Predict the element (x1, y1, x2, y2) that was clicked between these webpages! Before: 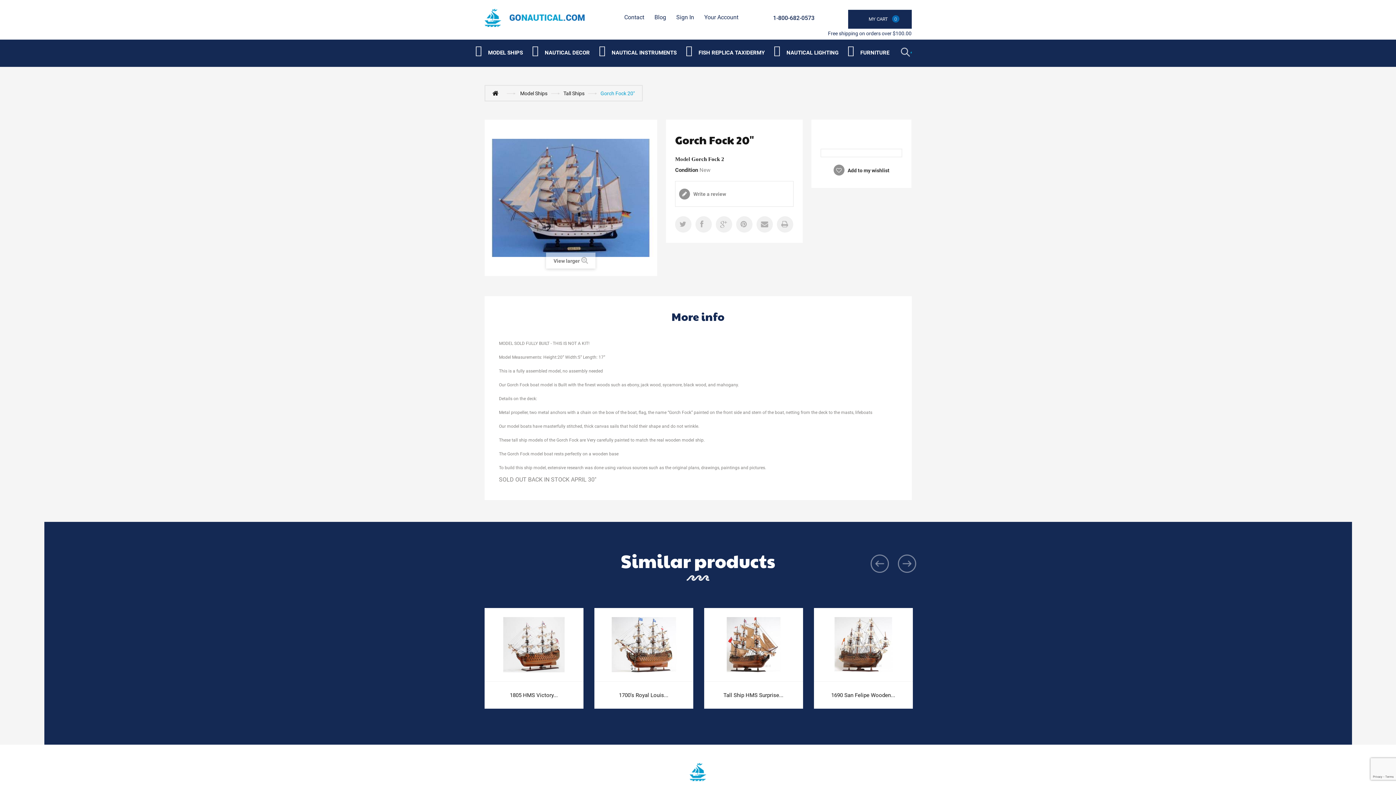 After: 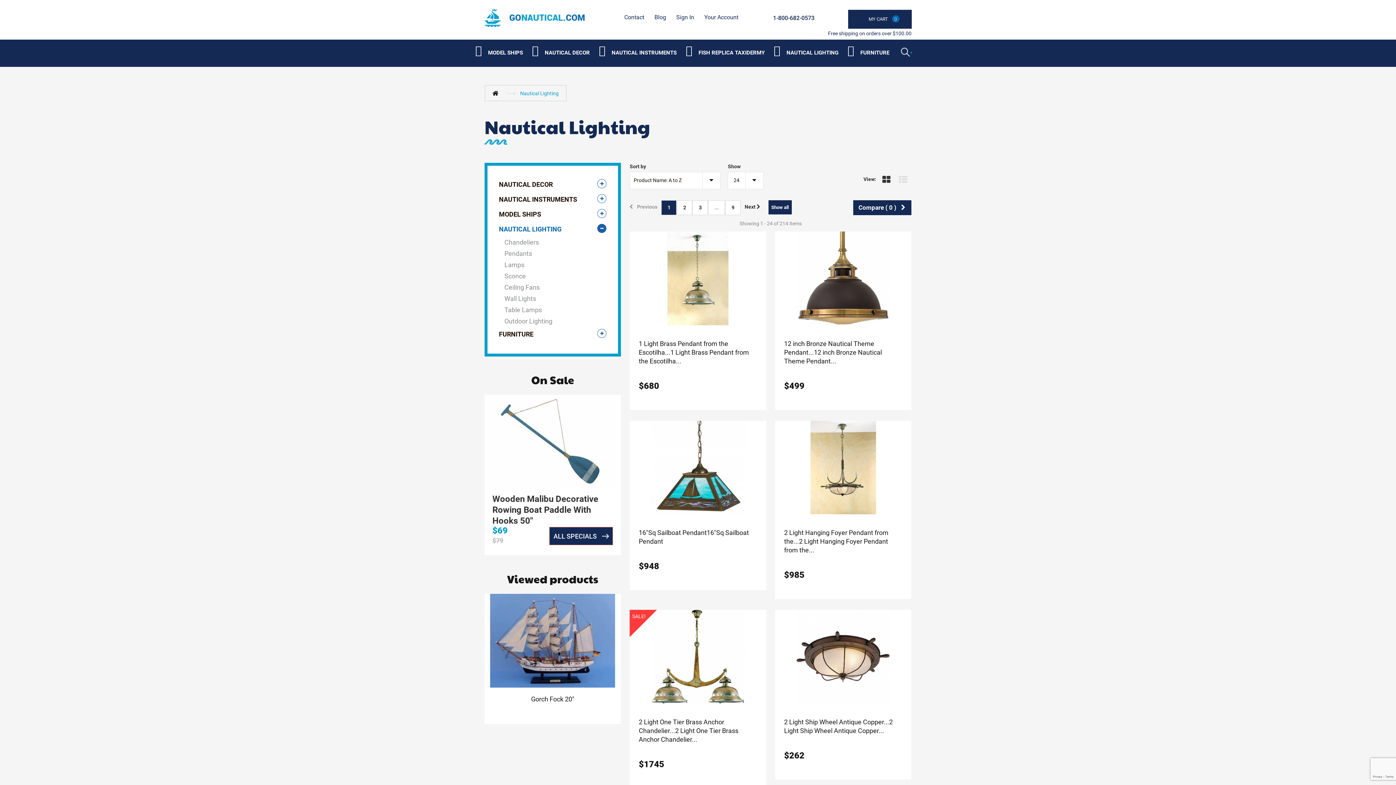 Action: bbox: (783, 39, 842, 65) label: Category submenu